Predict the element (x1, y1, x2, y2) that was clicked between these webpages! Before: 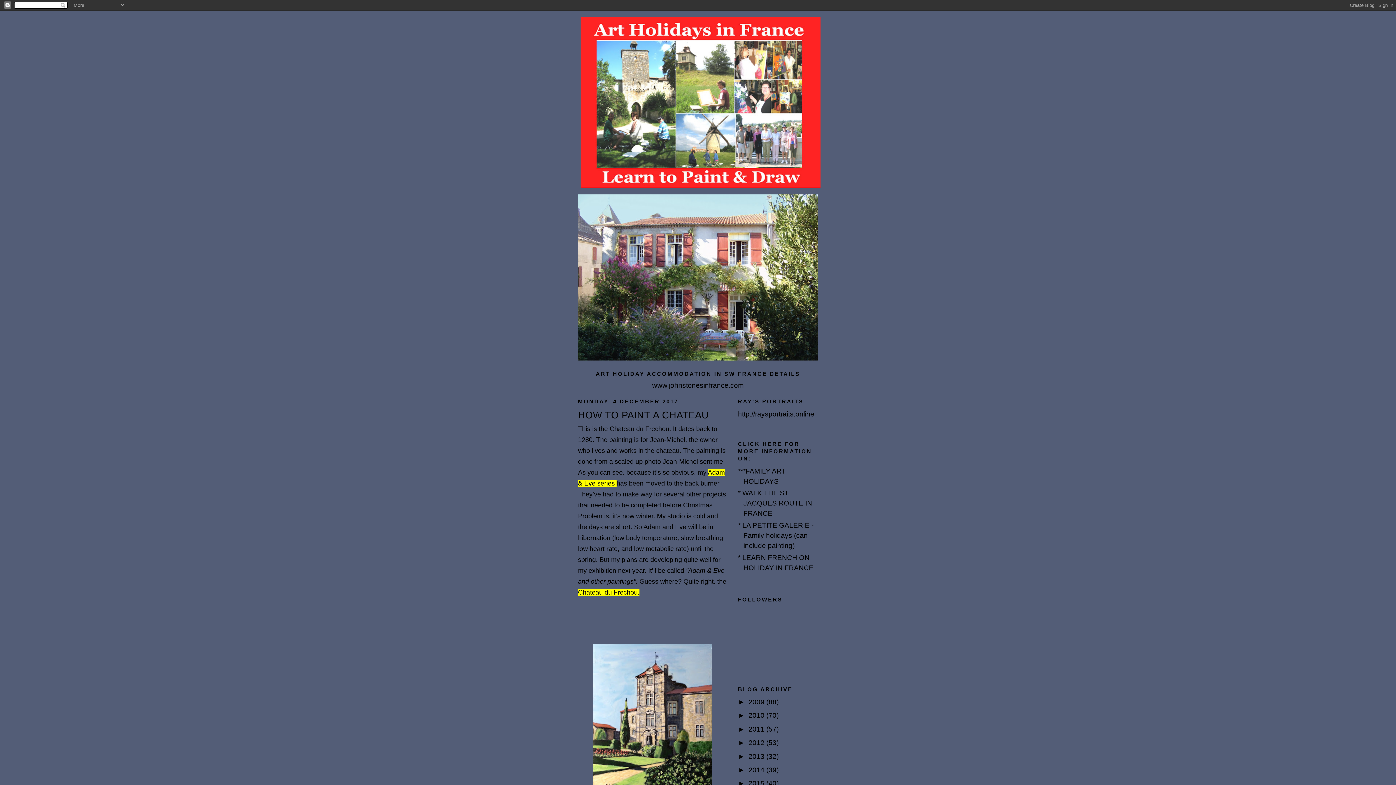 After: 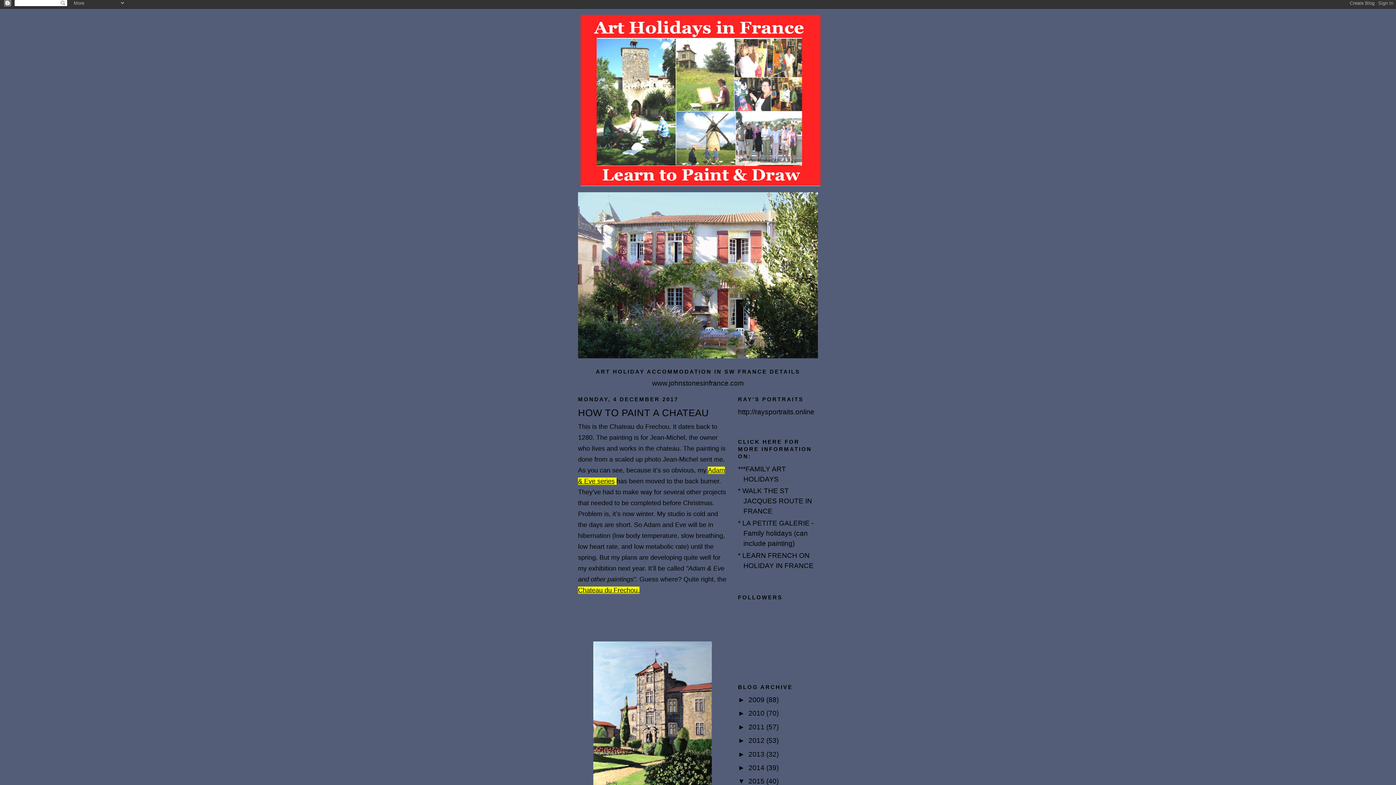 Action: bbox: (738, 780, 748, 787) label: ►  